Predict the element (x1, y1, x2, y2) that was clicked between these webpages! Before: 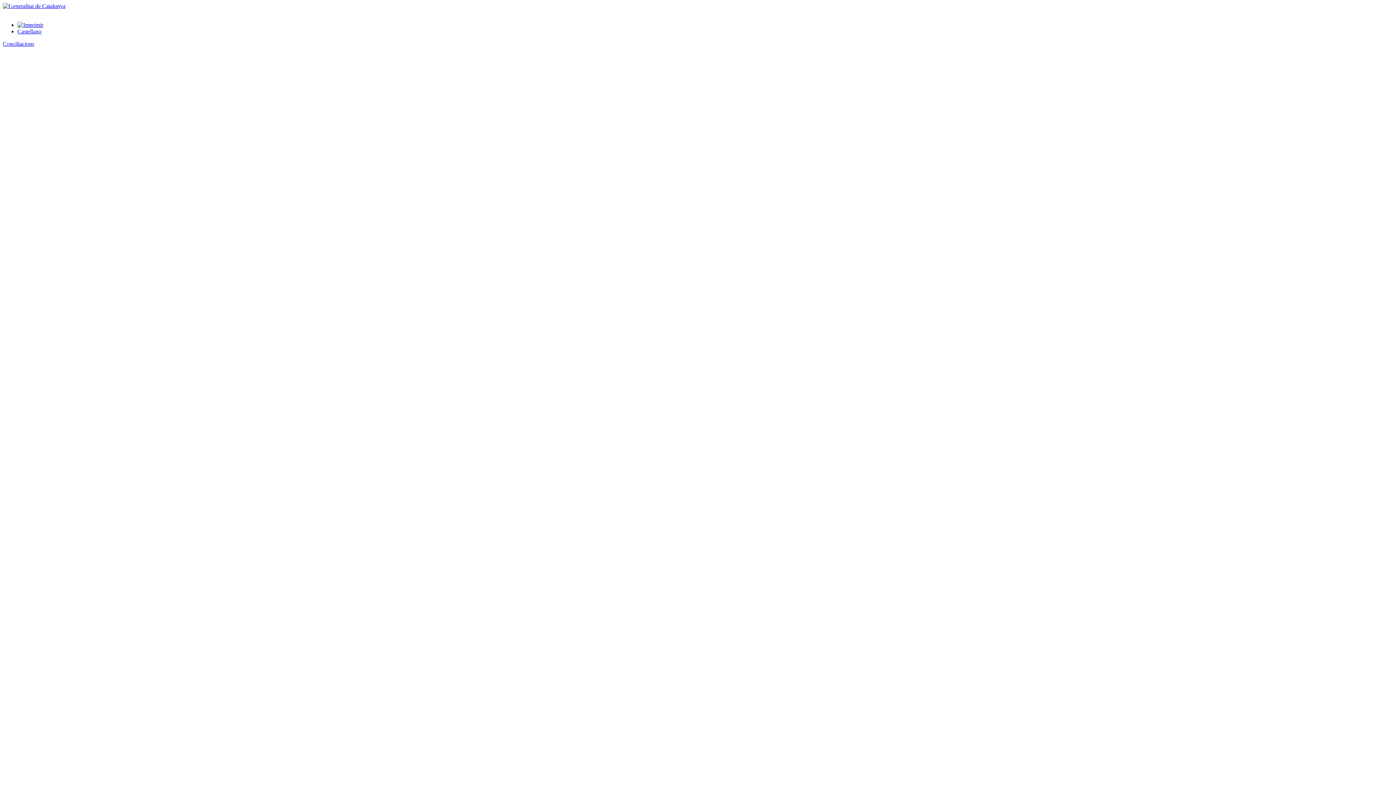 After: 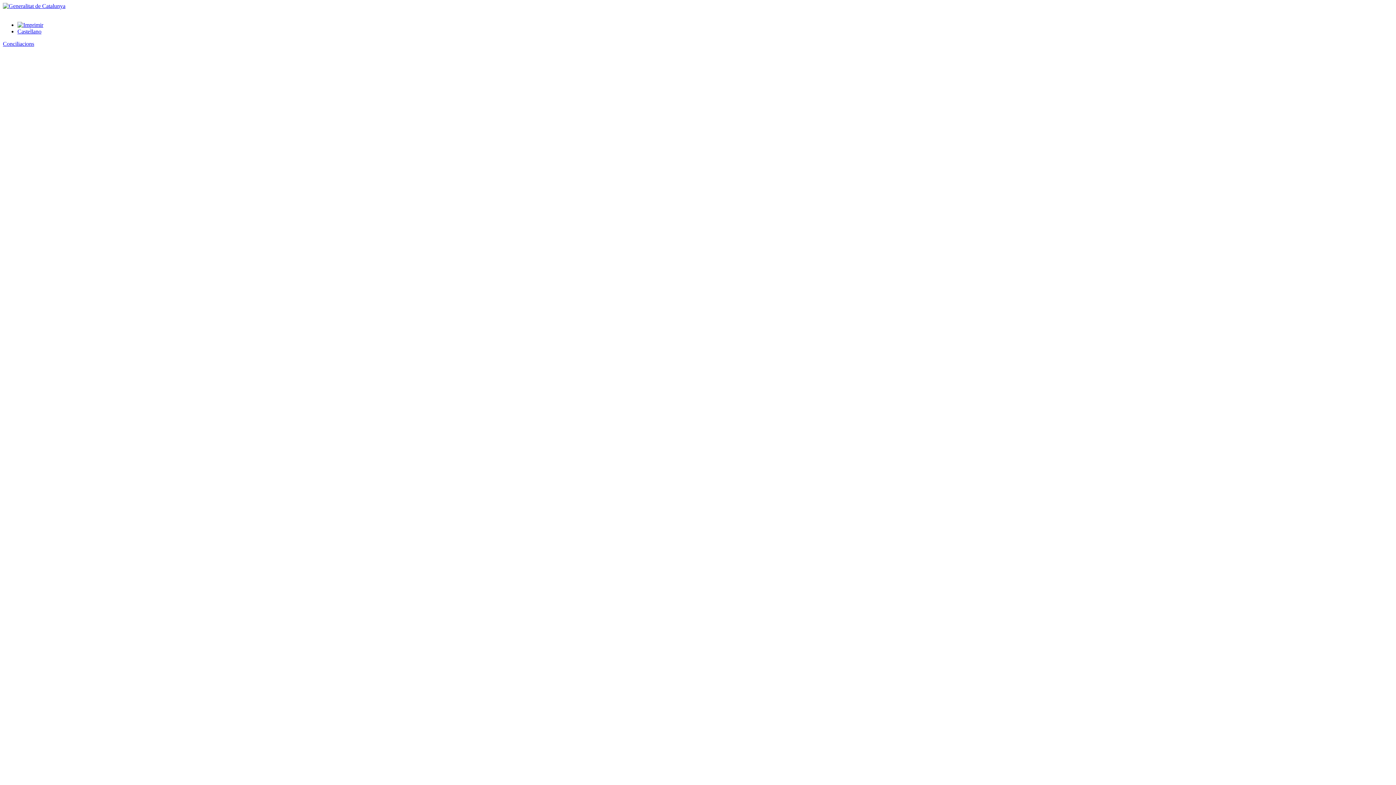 Action: bbox: (17, 21, 43, 28)